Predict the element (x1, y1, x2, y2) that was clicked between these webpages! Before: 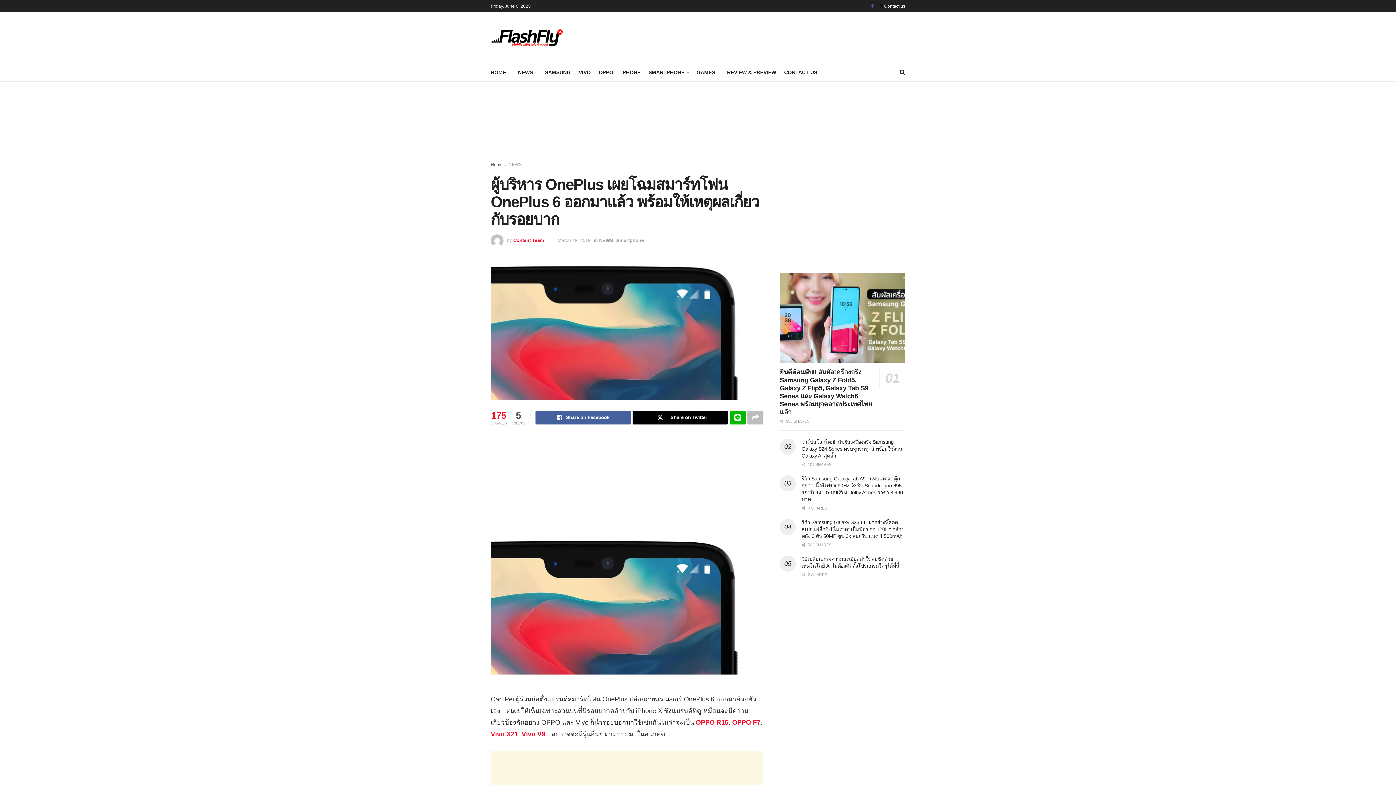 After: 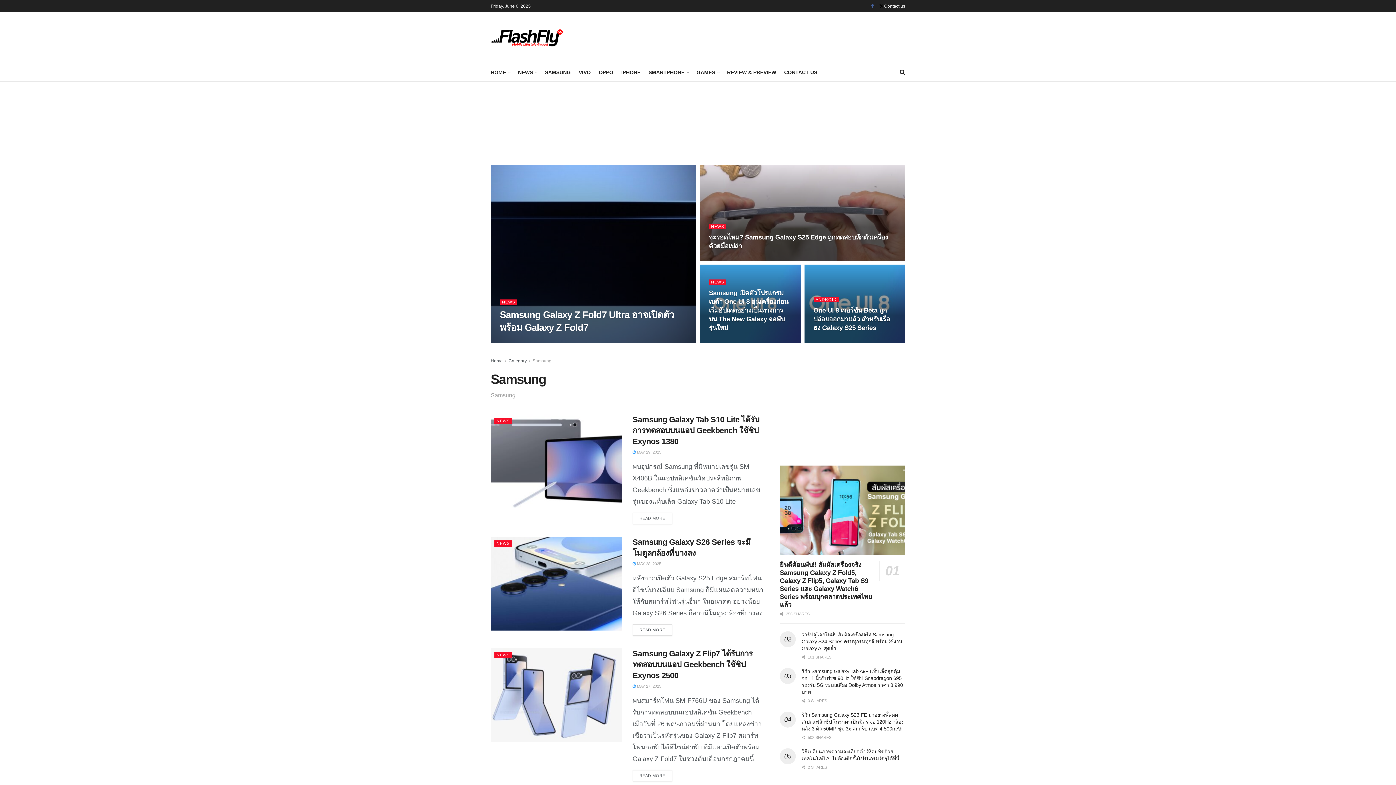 Action: label: SAMSUNG bbox: (545, 67, 570, 77)